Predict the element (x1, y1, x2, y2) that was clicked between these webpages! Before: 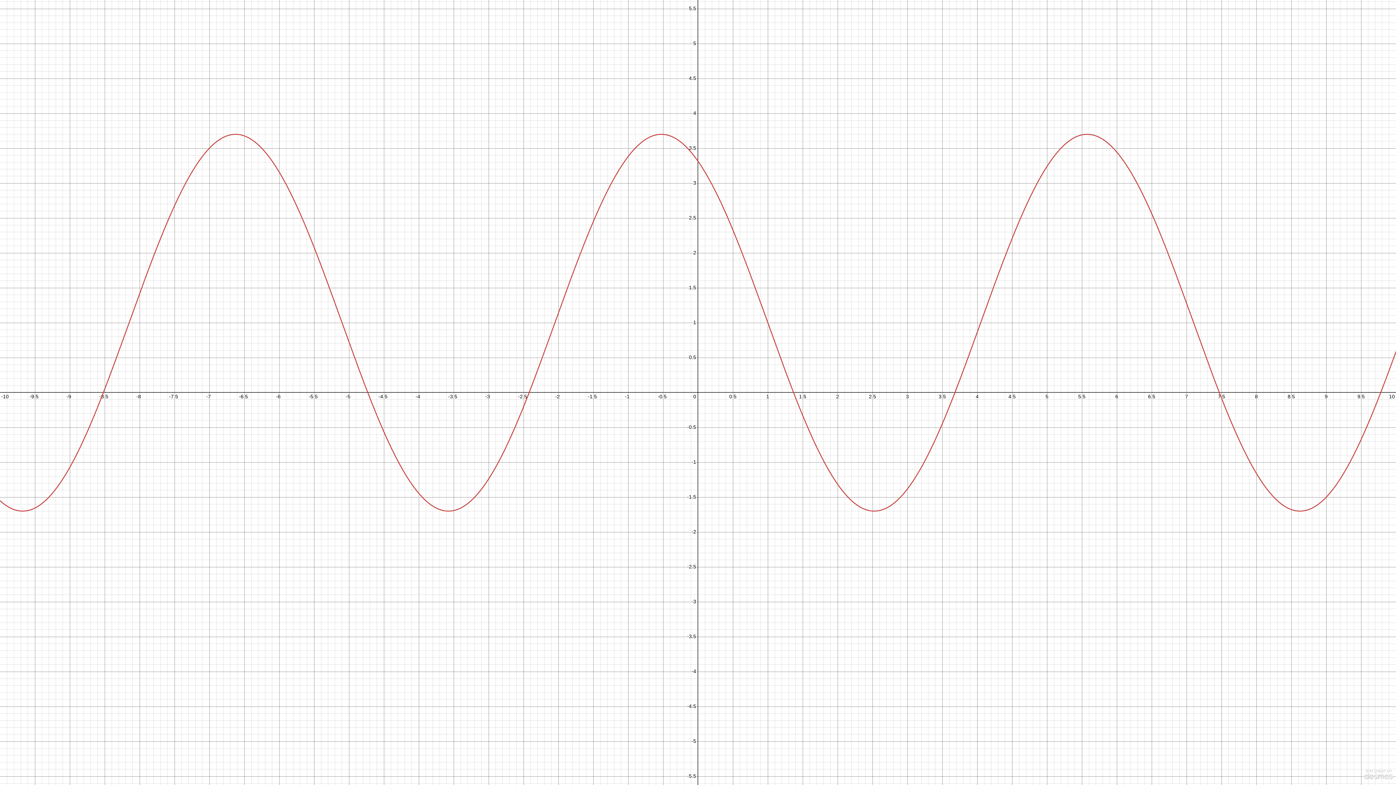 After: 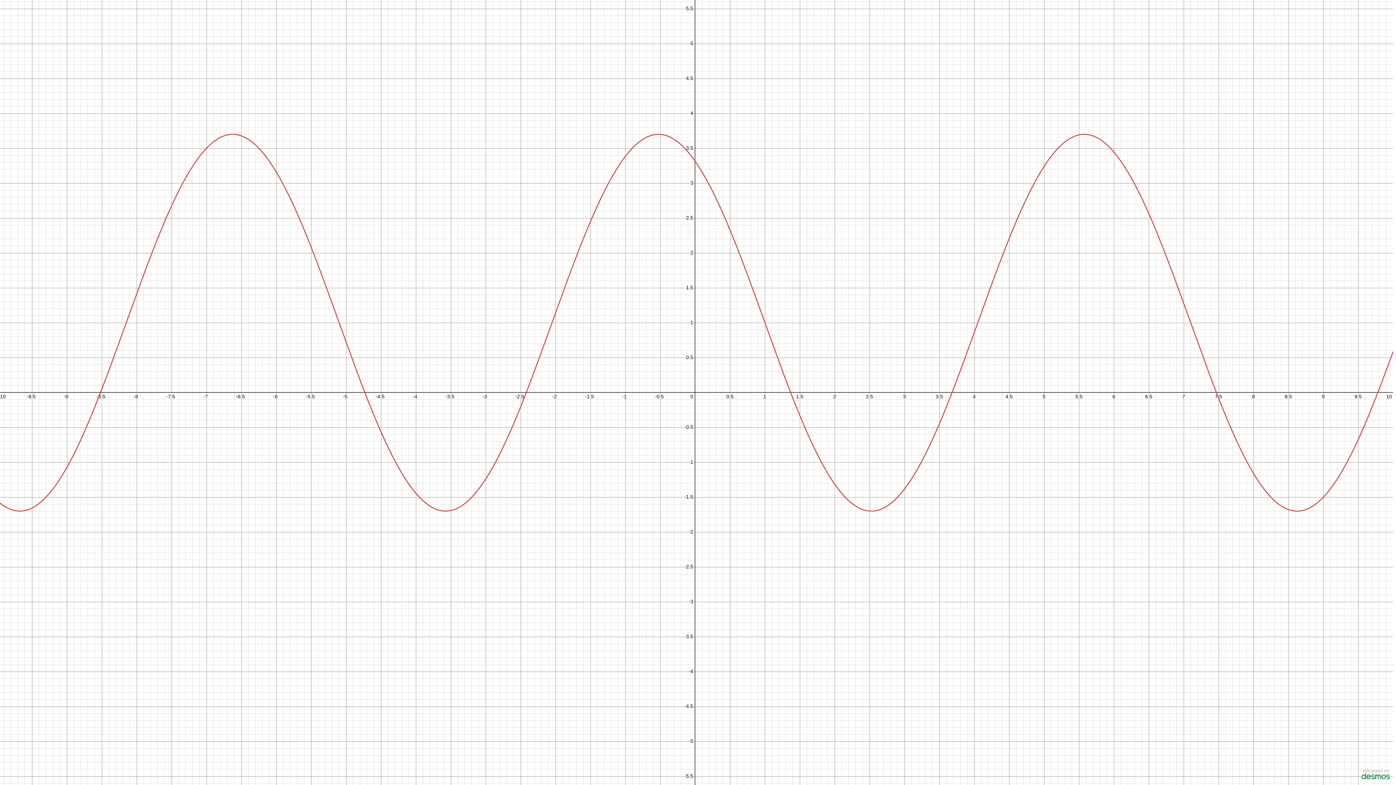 Action: bbox: (1359, 769, 1399, 787) label: edit graph on